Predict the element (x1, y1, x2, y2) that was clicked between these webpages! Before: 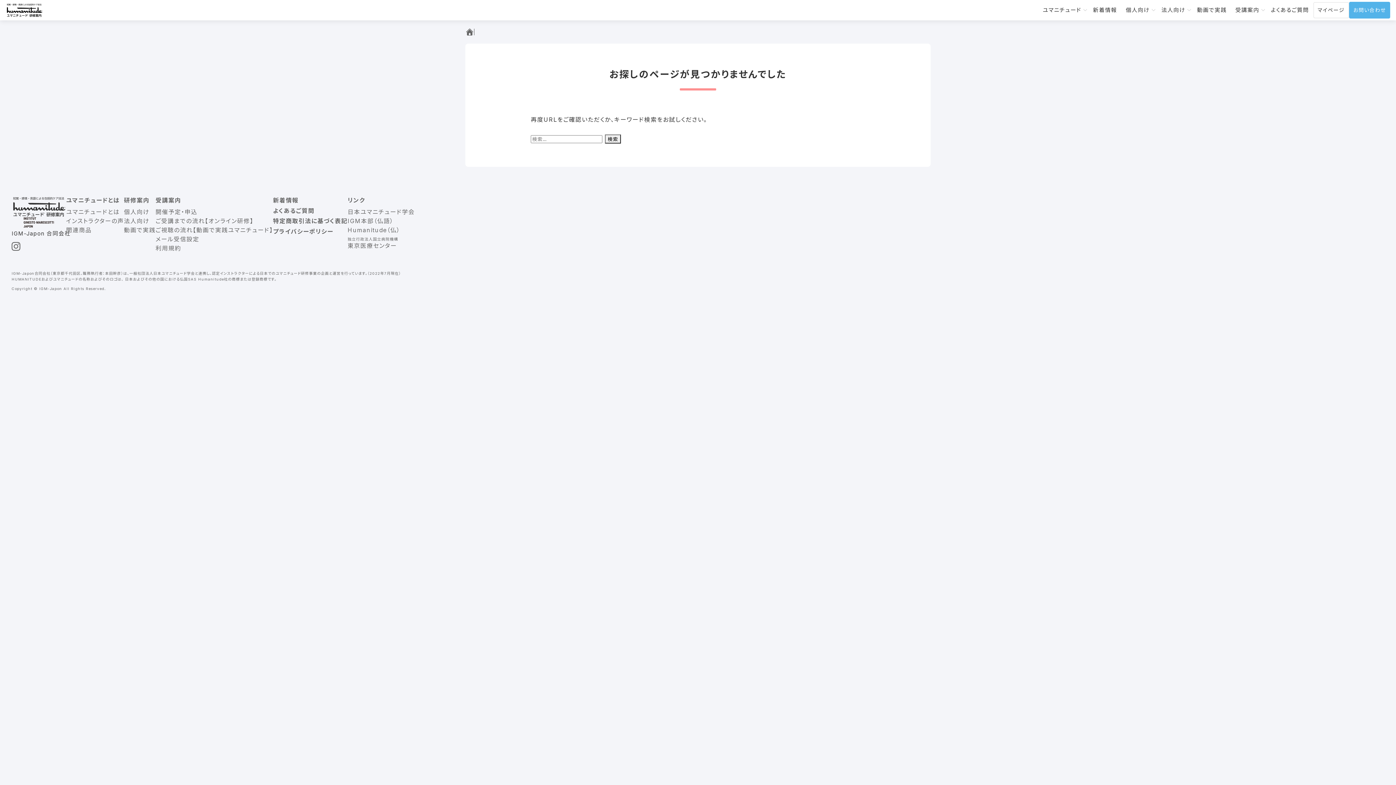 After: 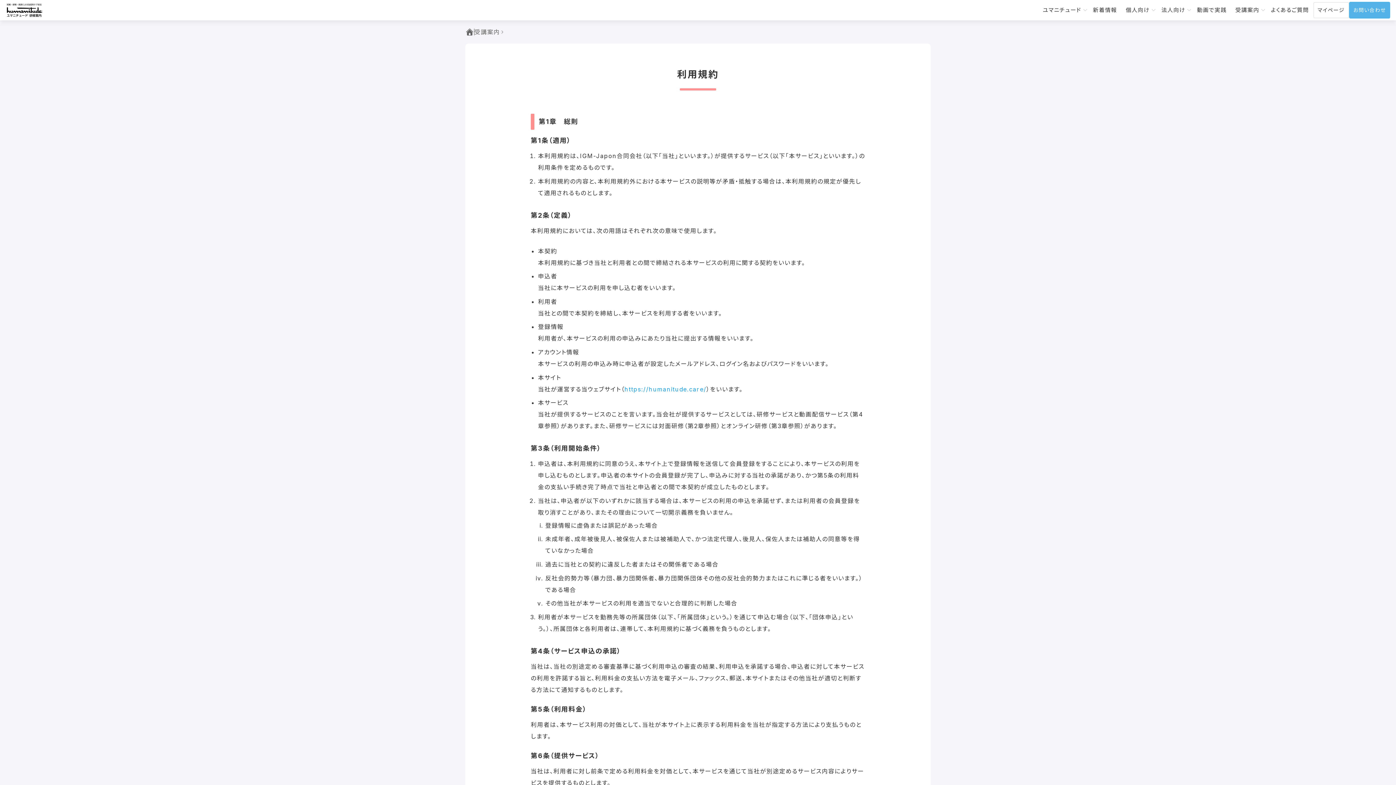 Action: label: 利用規約 bbox: (155, 244, 181, 253)